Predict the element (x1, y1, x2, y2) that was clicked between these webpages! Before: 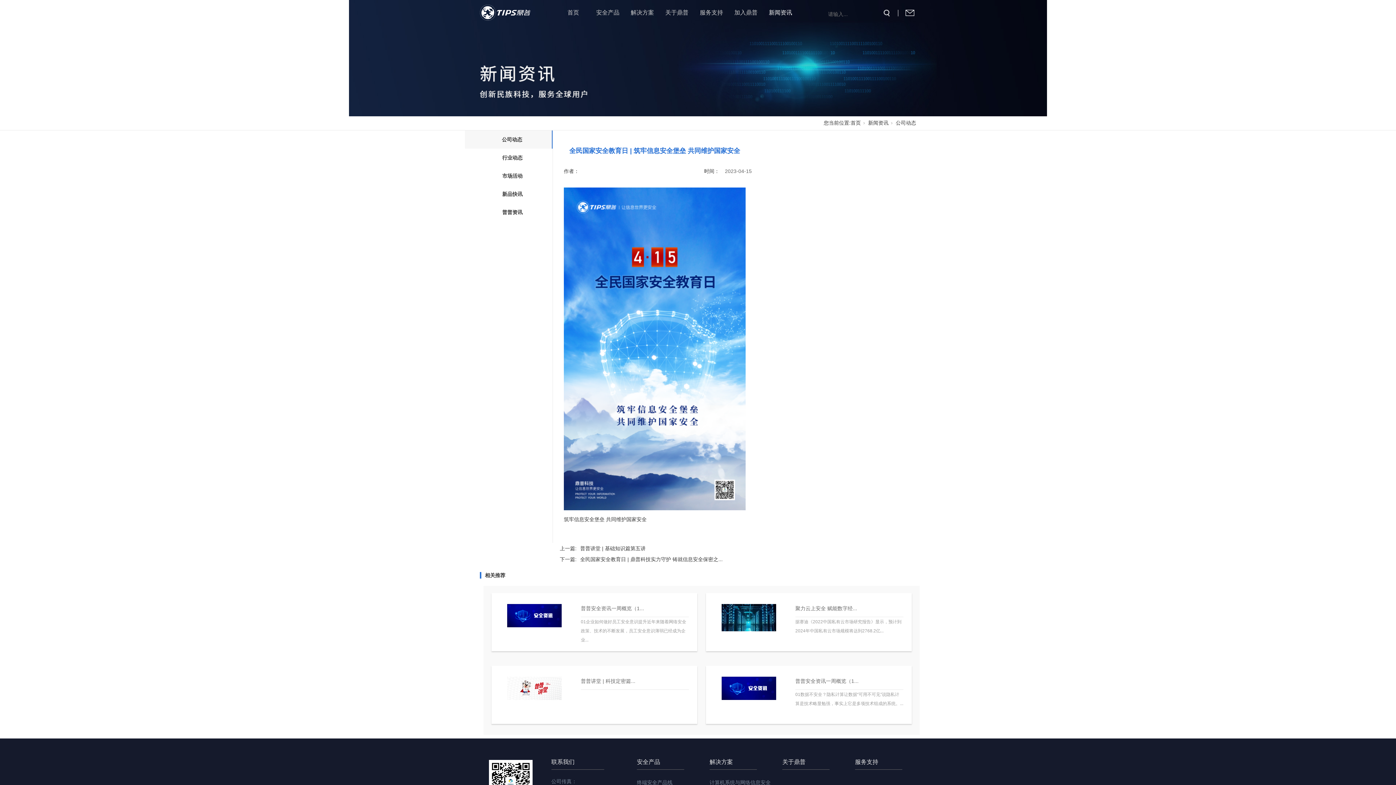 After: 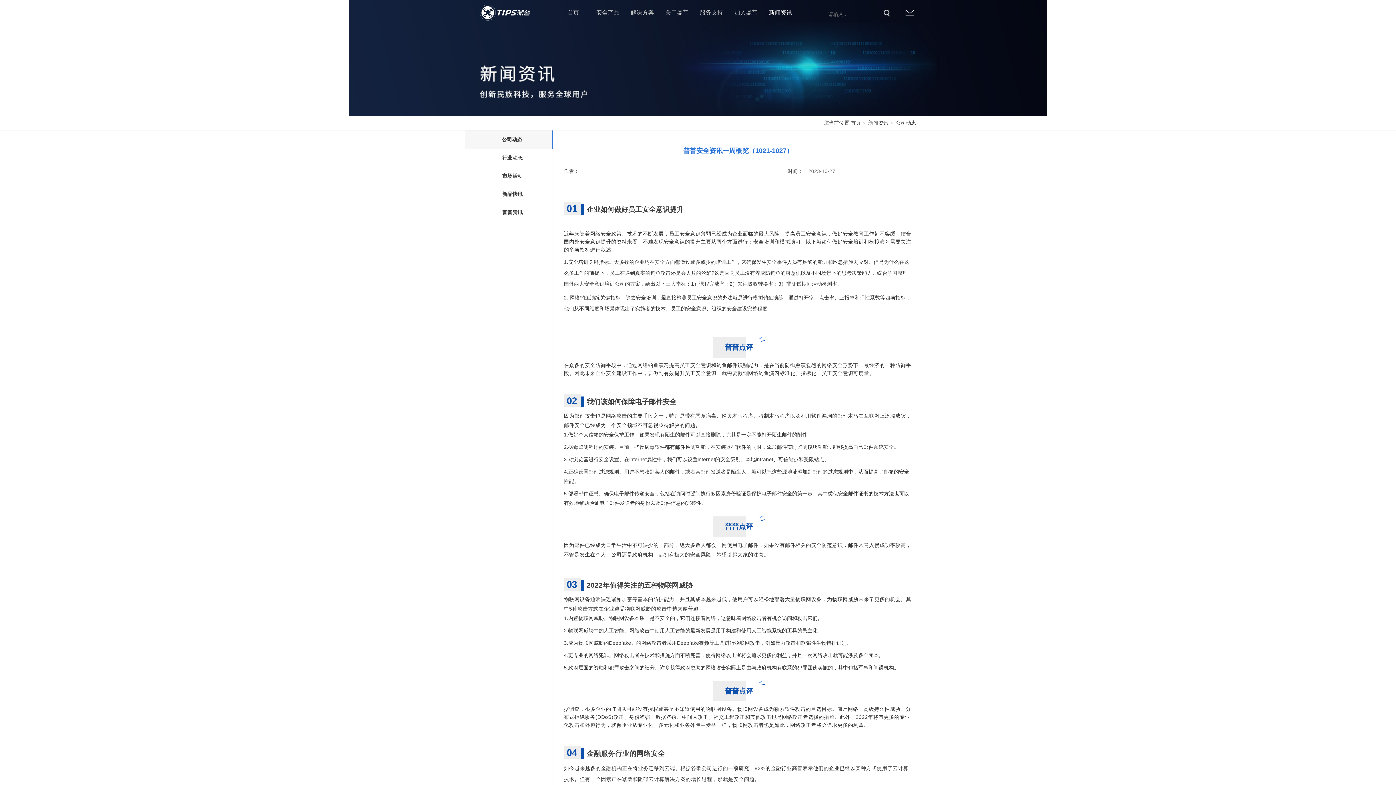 Action: bbox: (507, 604, 561, 627)